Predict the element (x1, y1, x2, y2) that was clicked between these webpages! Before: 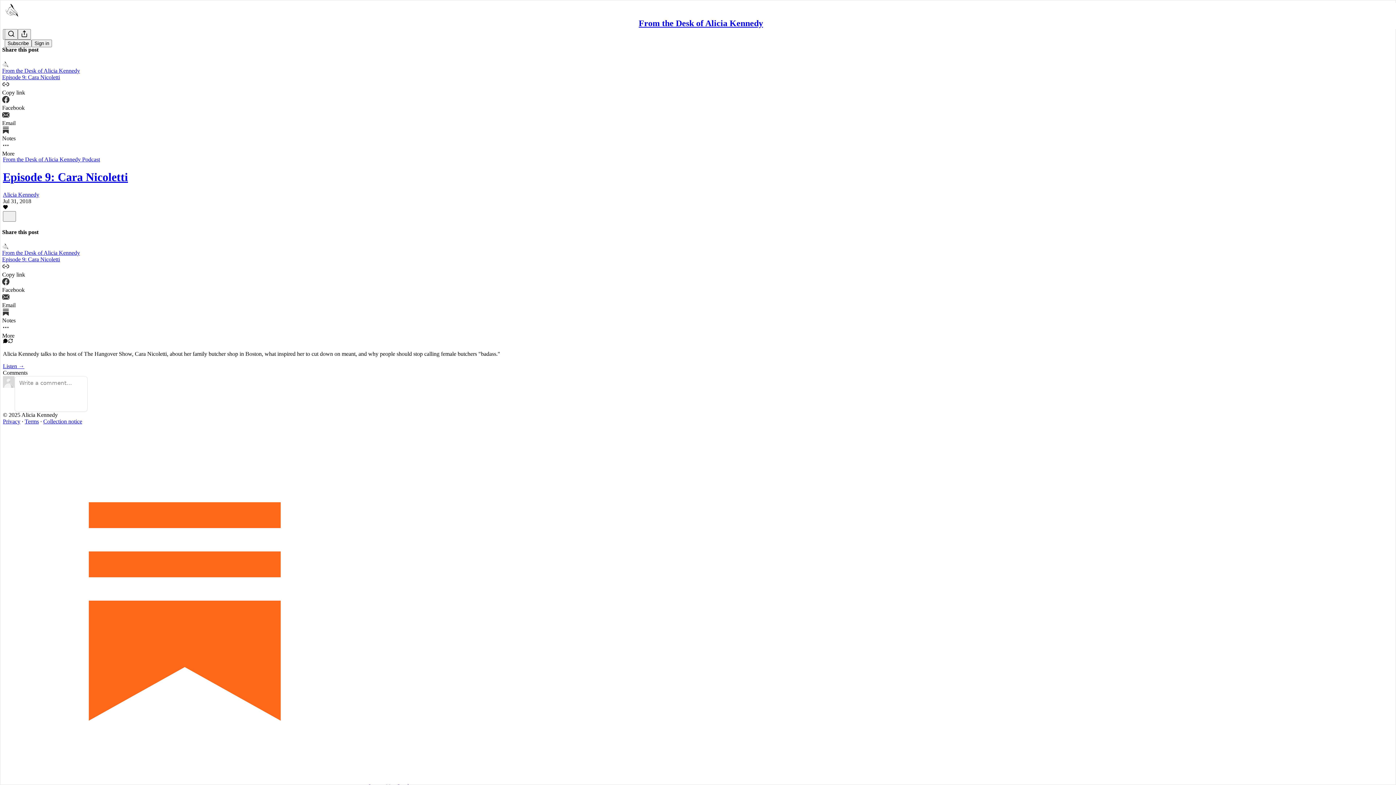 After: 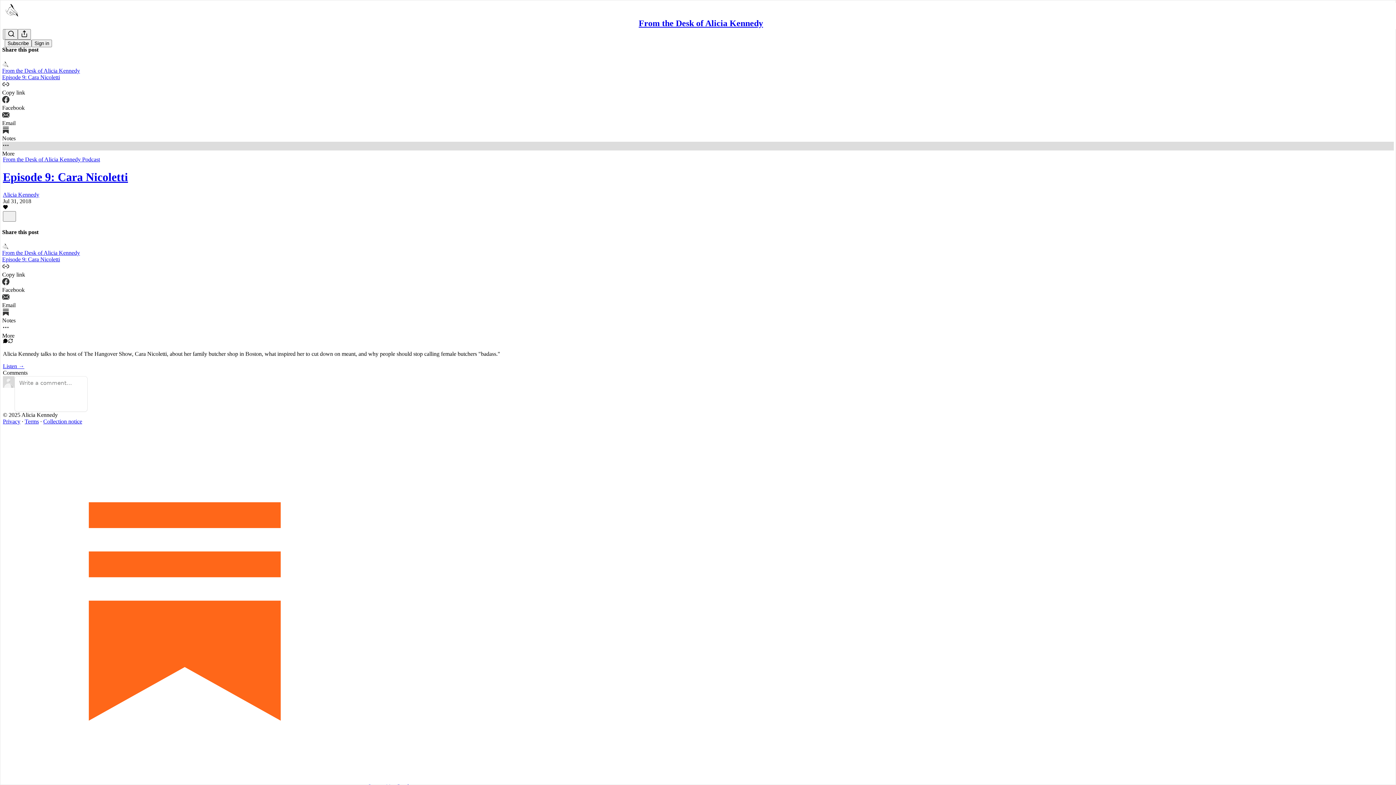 Action: label: More bbox: (2, 141, 1394, 156)